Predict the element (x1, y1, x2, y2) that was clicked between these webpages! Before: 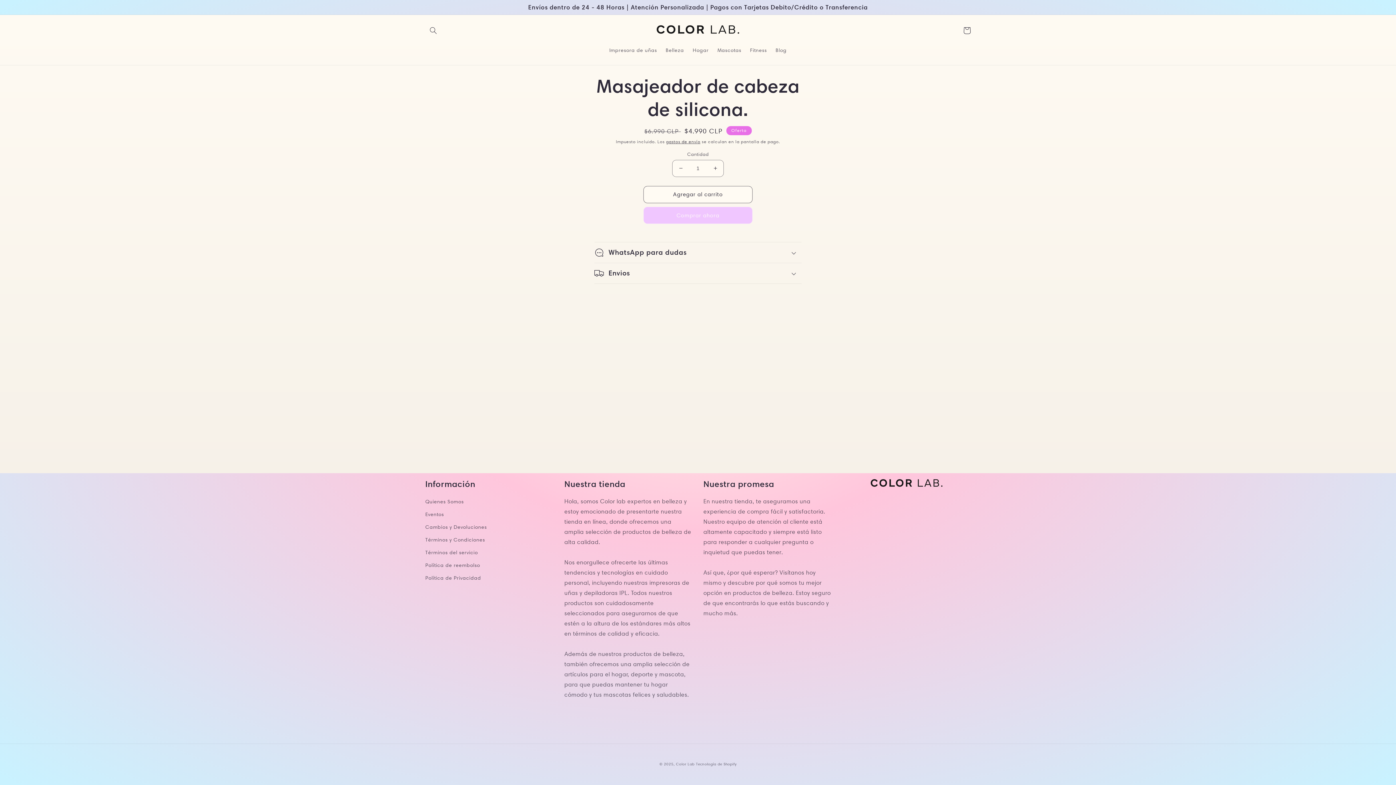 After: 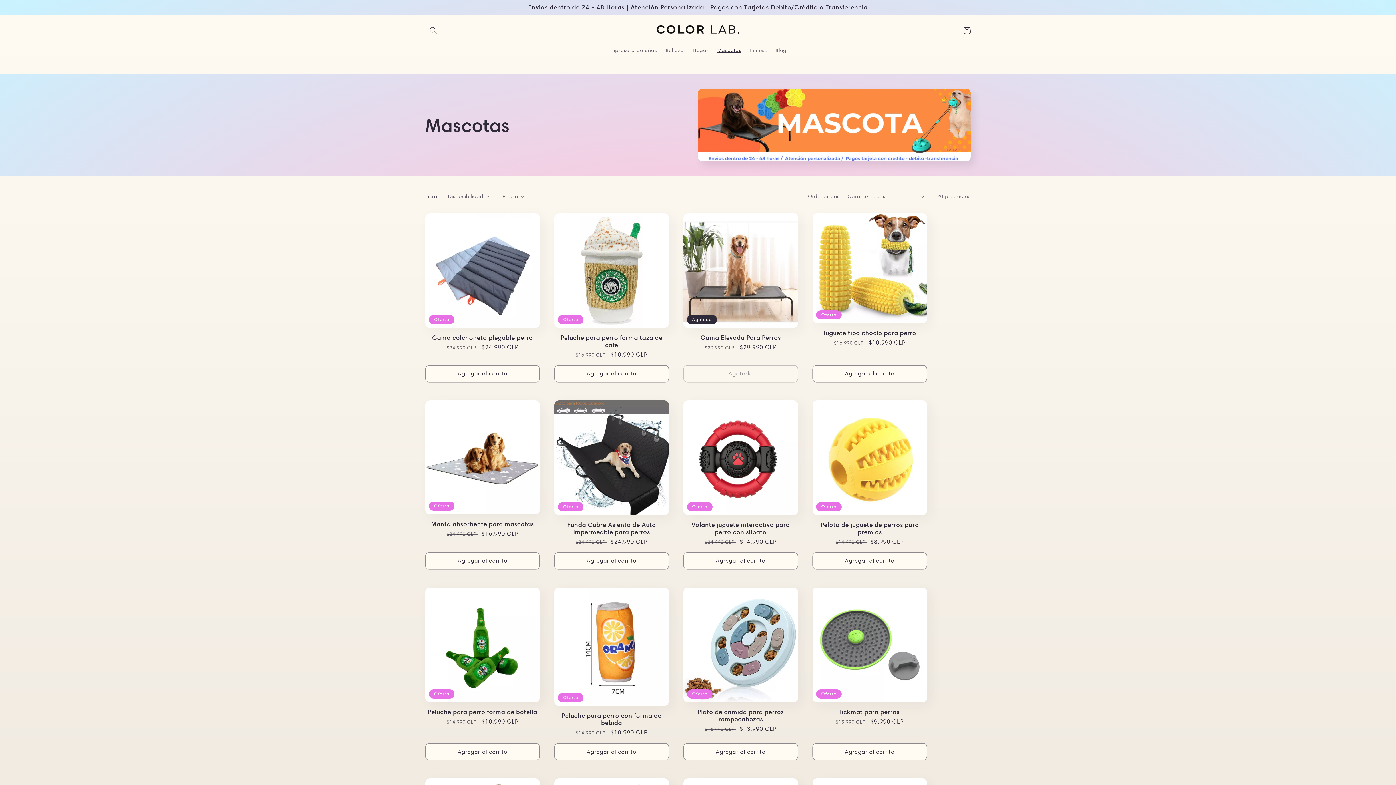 Action: label: Mascotas bbox: (713, 42, 745, 57)